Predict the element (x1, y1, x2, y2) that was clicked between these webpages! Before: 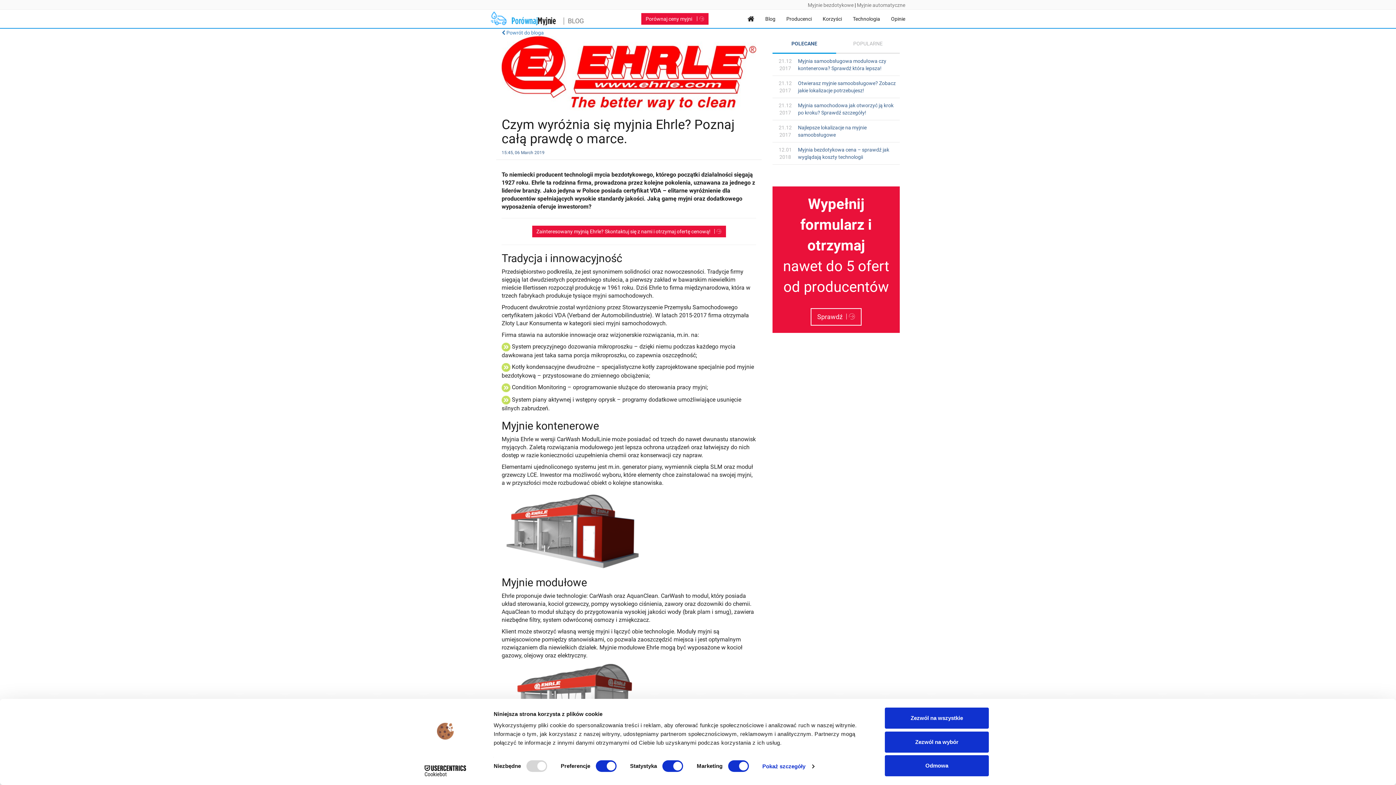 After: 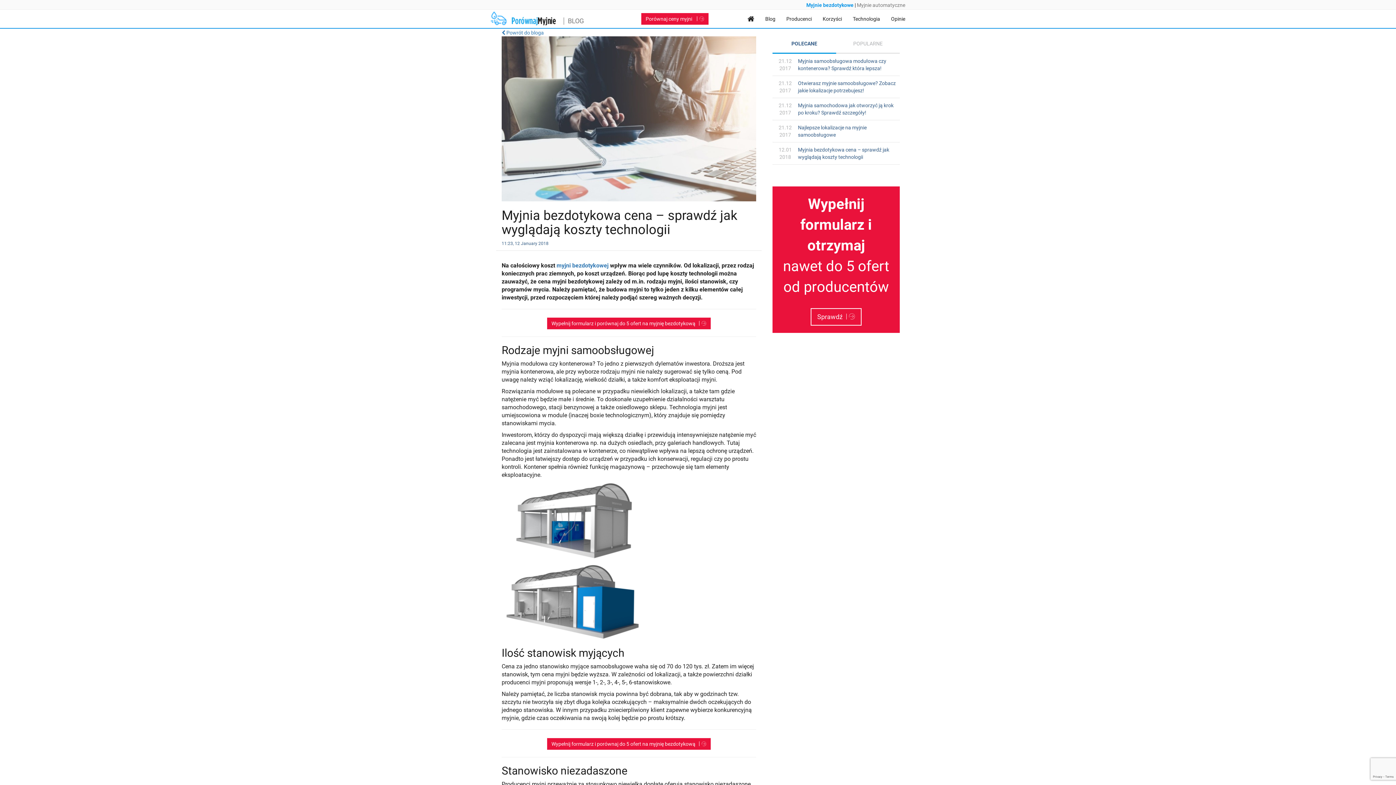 Action: label: 12.01
2018

Myjnia bezdotykowa cena – sprawdź jak wyglądają koszty technologii bbox: (772, 142, 900, 164)